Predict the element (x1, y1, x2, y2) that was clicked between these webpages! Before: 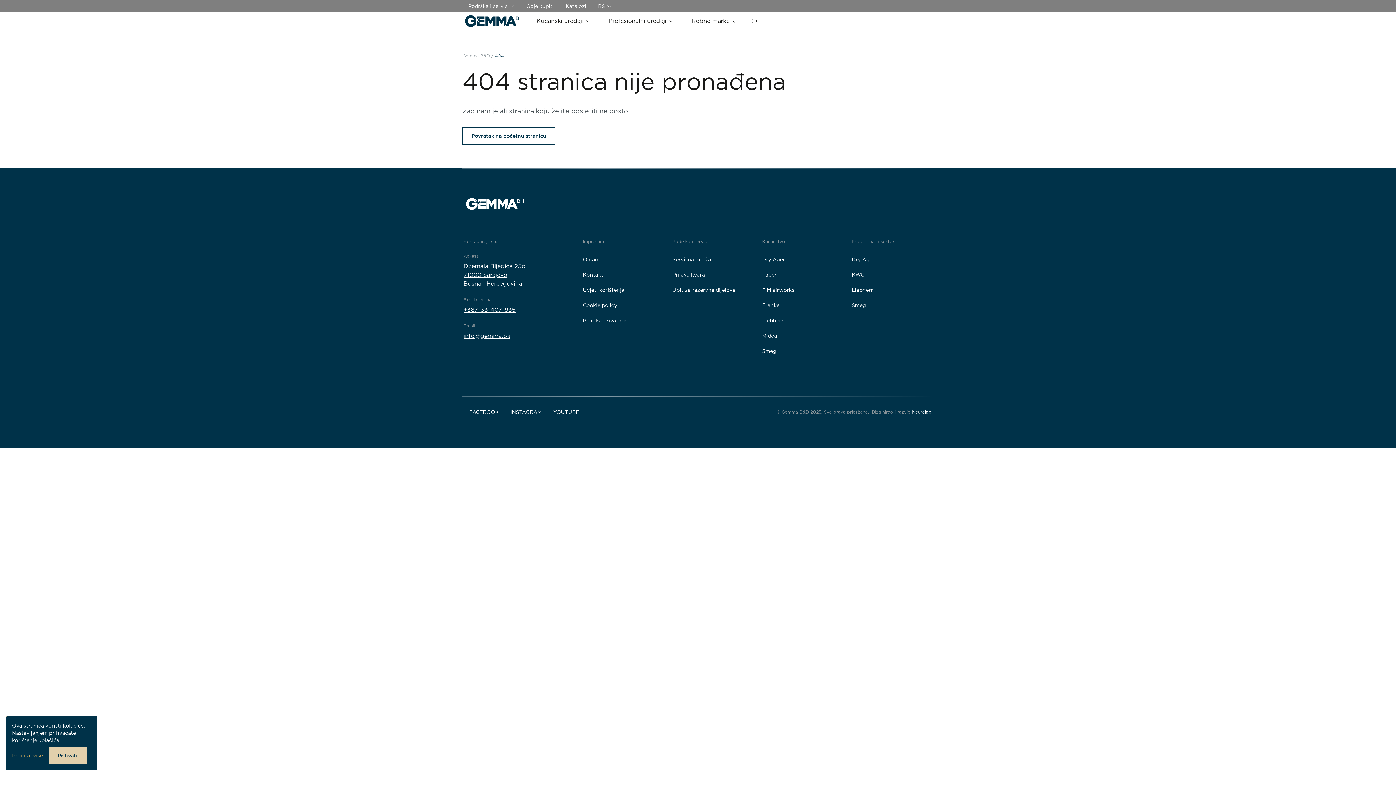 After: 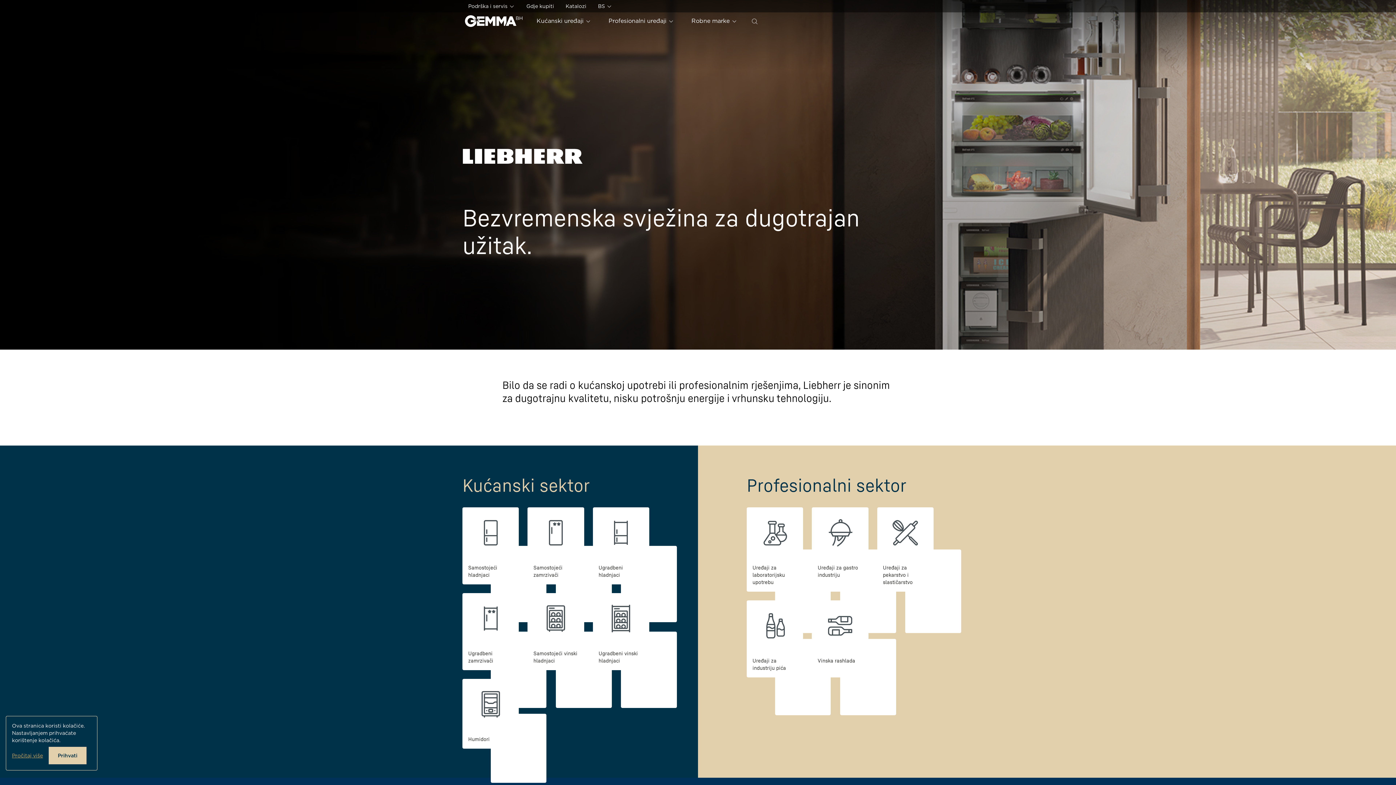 Action: bbox: (851, 284, 873, 296) label: Liebherr